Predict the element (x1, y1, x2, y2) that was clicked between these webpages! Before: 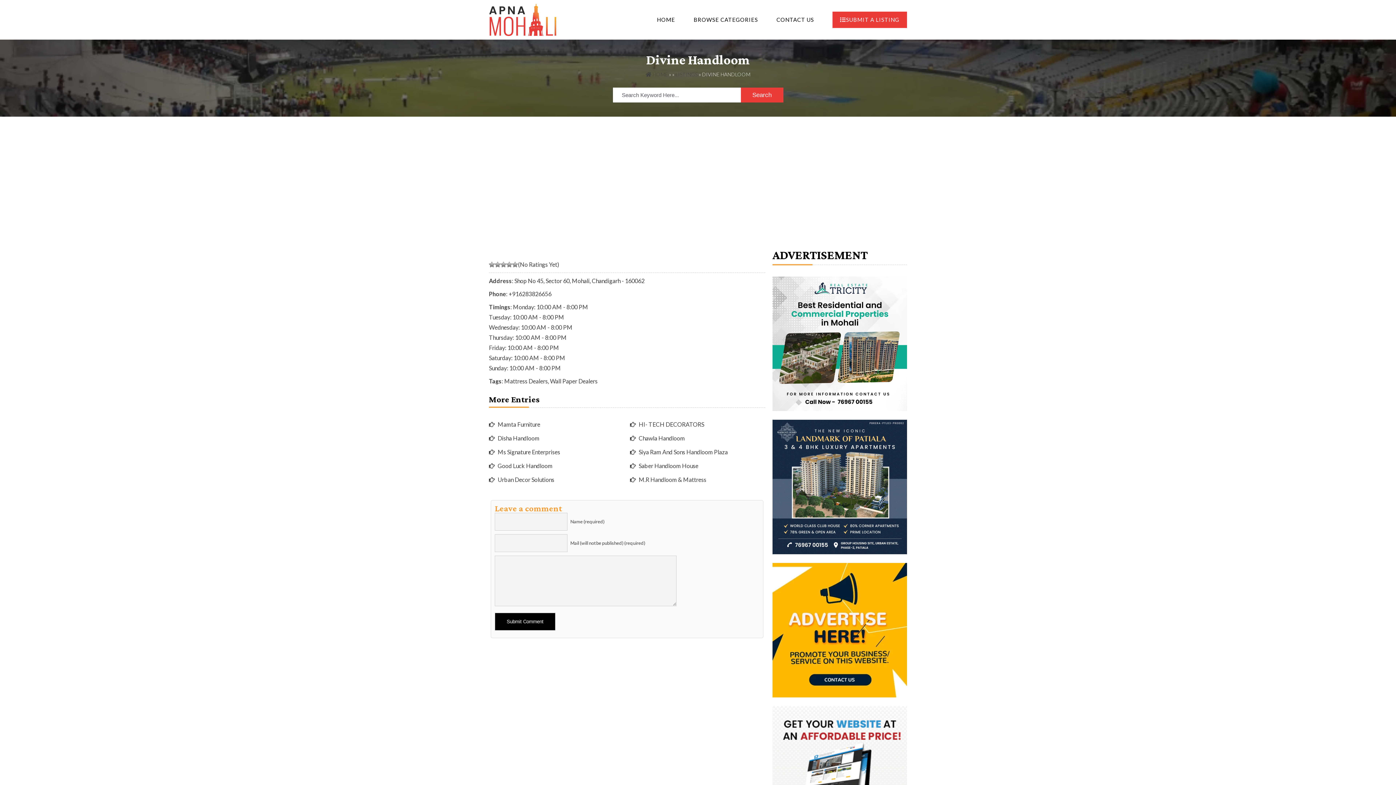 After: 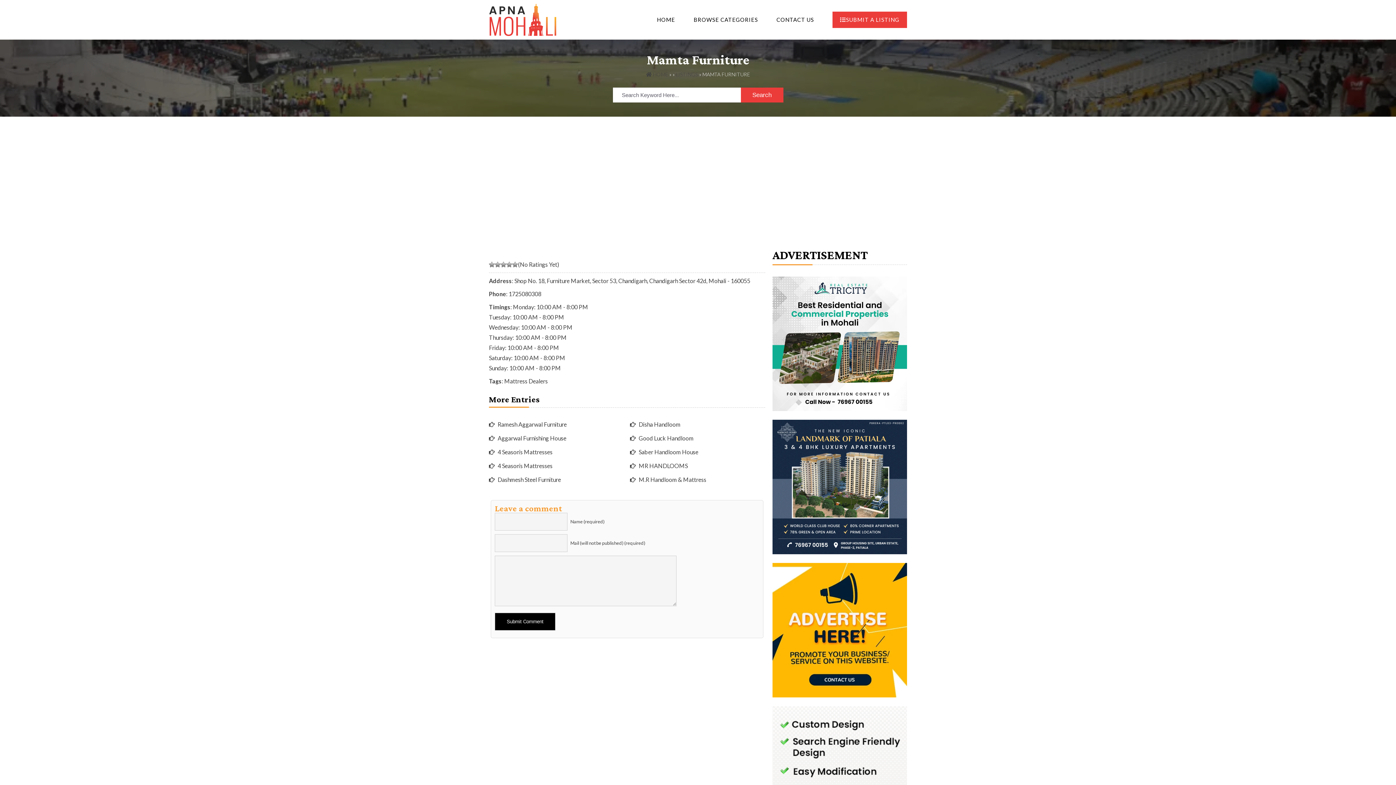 Action: label: Mamta Furniture bbox: (497, 421, 540, 428)